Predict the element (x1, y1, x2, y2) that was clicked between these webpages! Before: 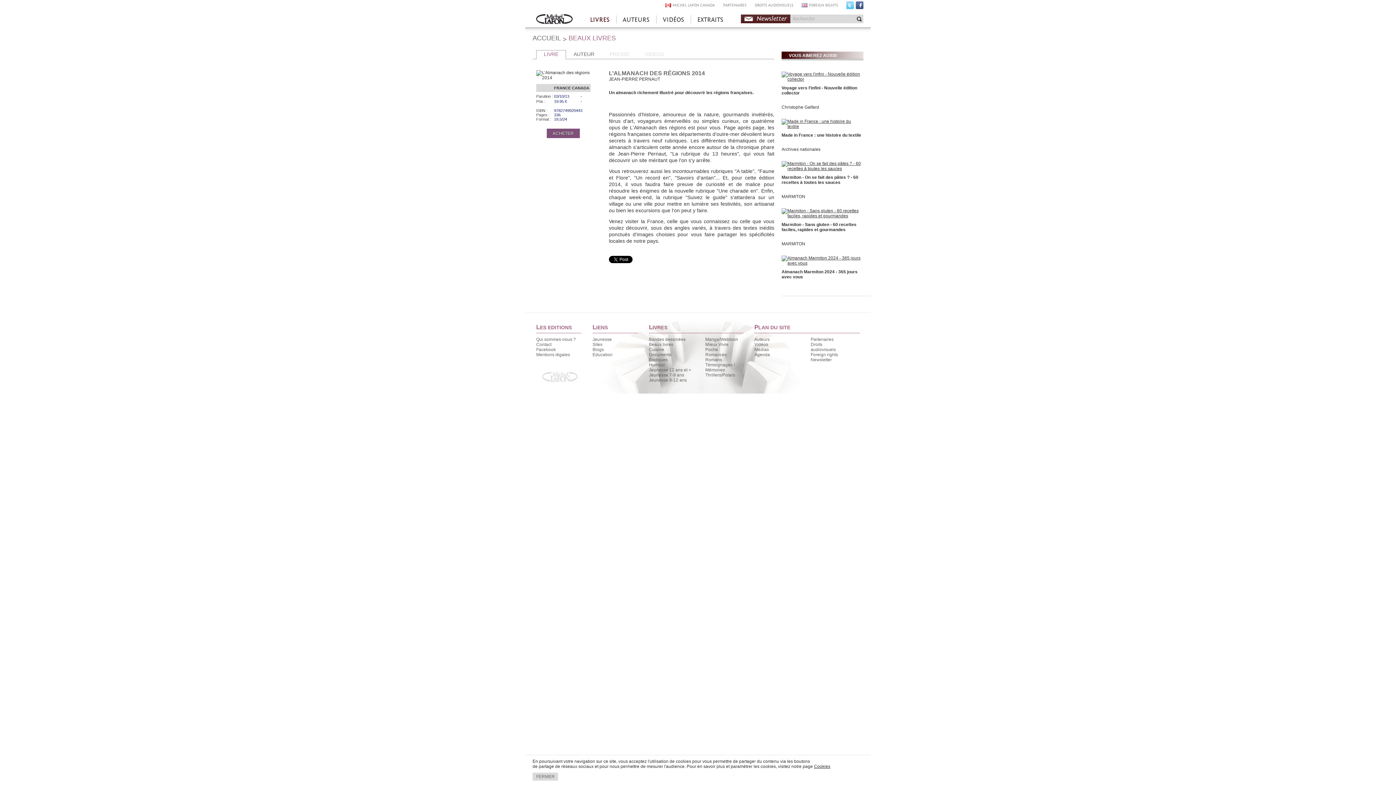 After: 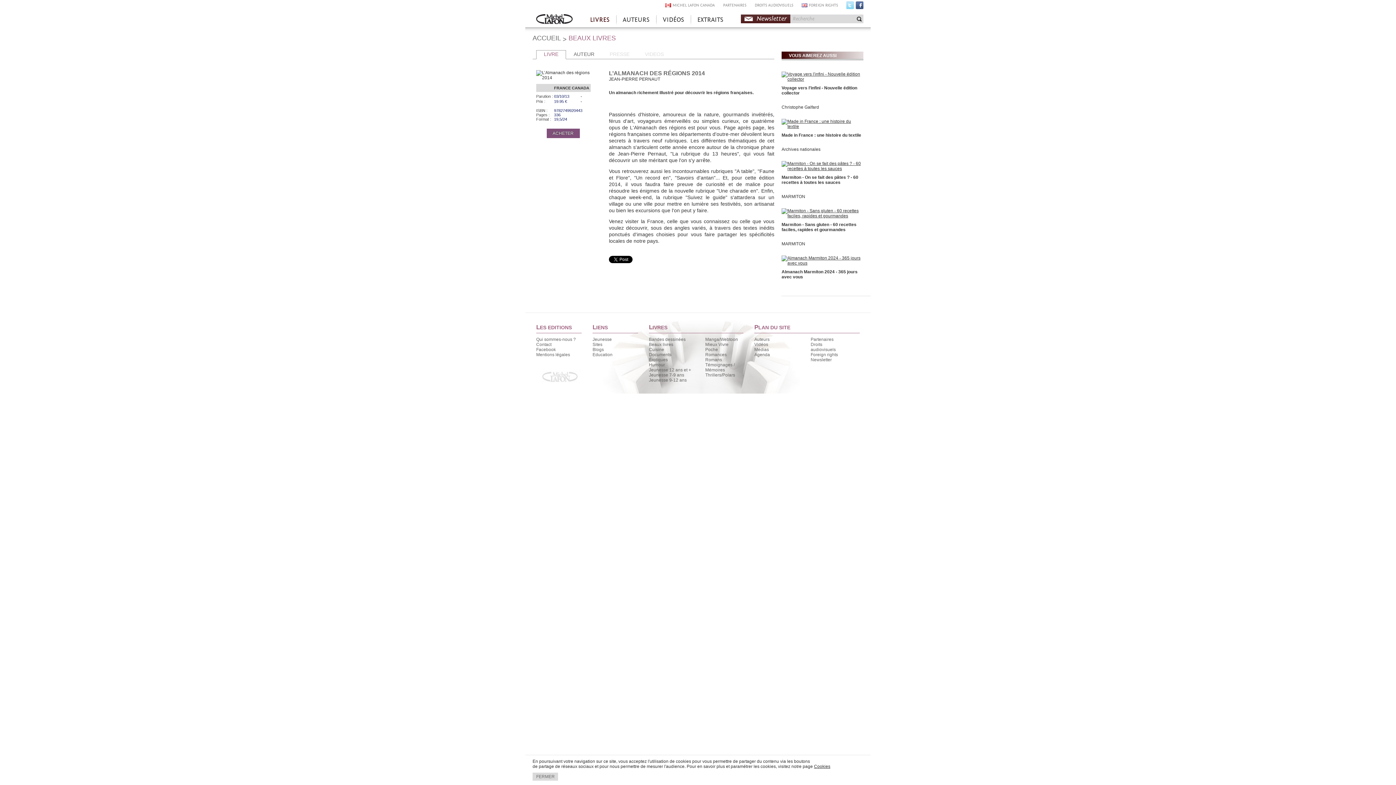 Action: label: Twitter bbox: (846, 1, 854, 12)